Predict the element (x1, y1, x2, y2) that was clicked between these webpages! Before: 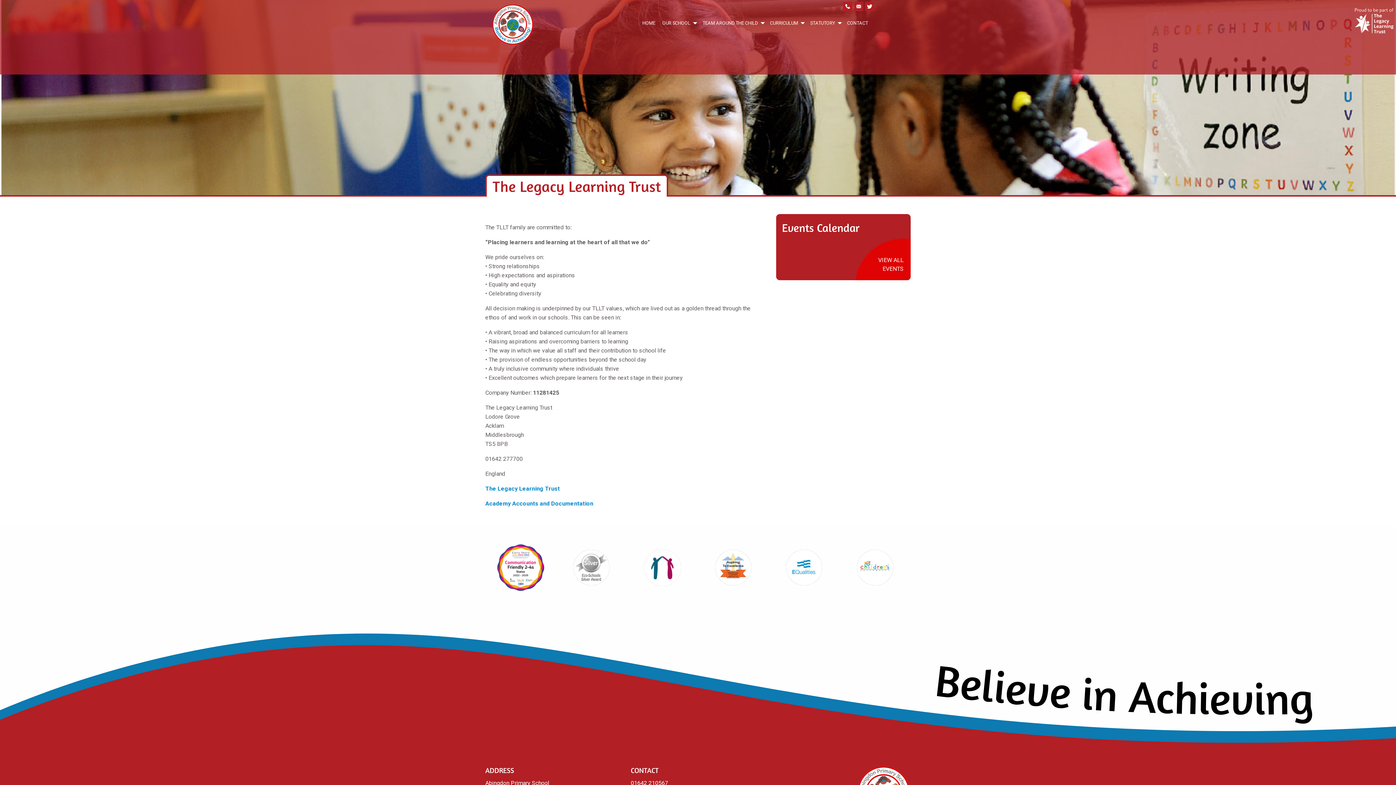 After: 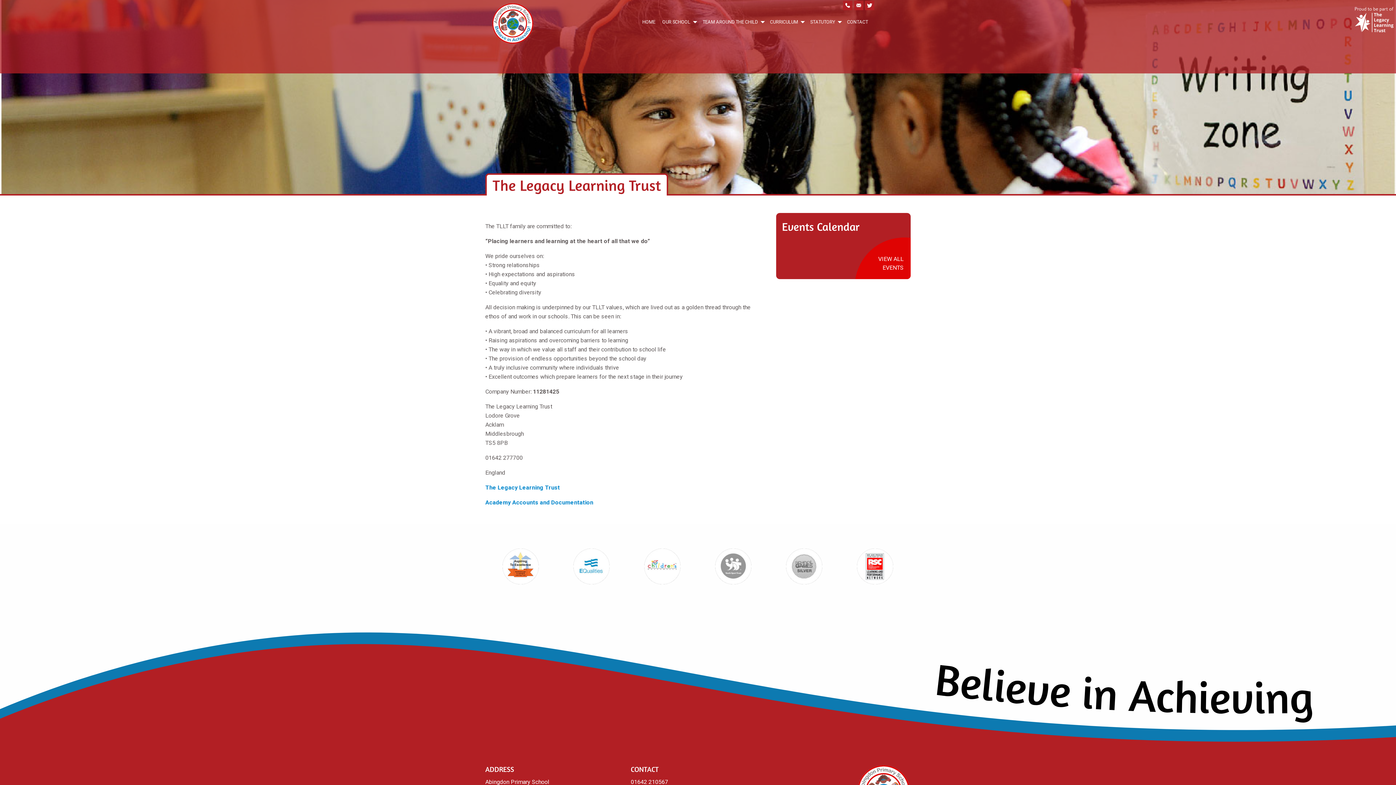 Action: label: 01642 210567 bbox: (630, 779, 668, 786)